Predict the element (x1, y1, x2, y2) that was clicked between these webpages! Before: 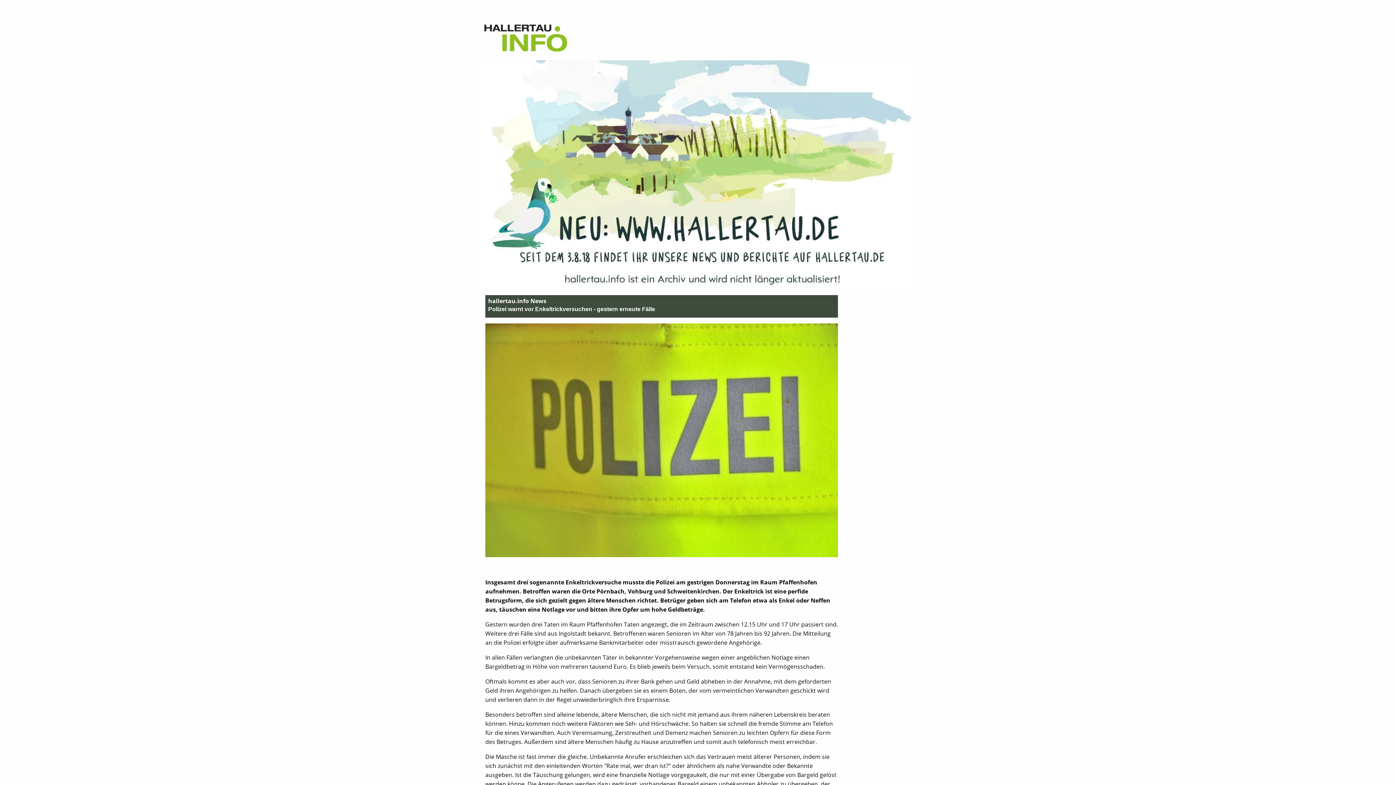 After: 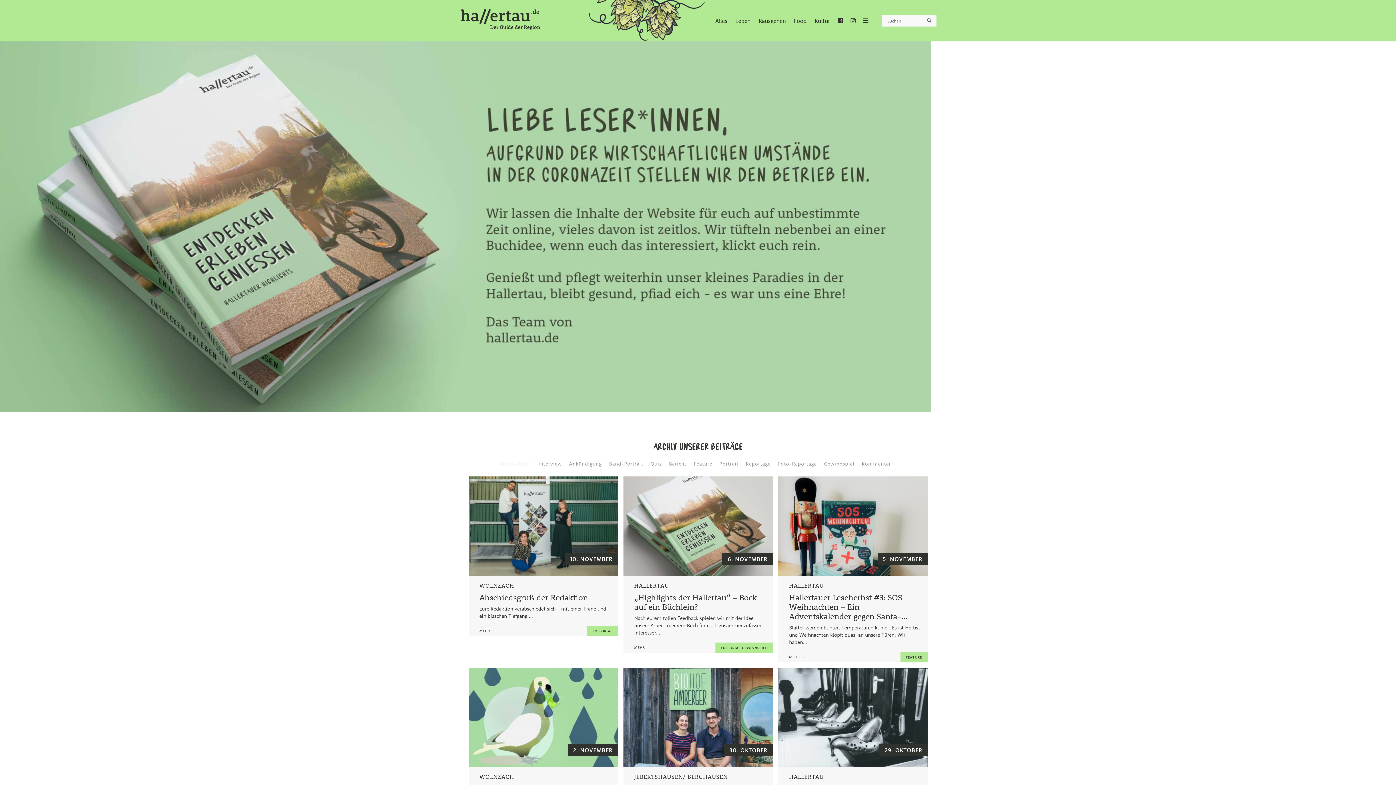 Action: bbox: (480, 171, 916, 177)